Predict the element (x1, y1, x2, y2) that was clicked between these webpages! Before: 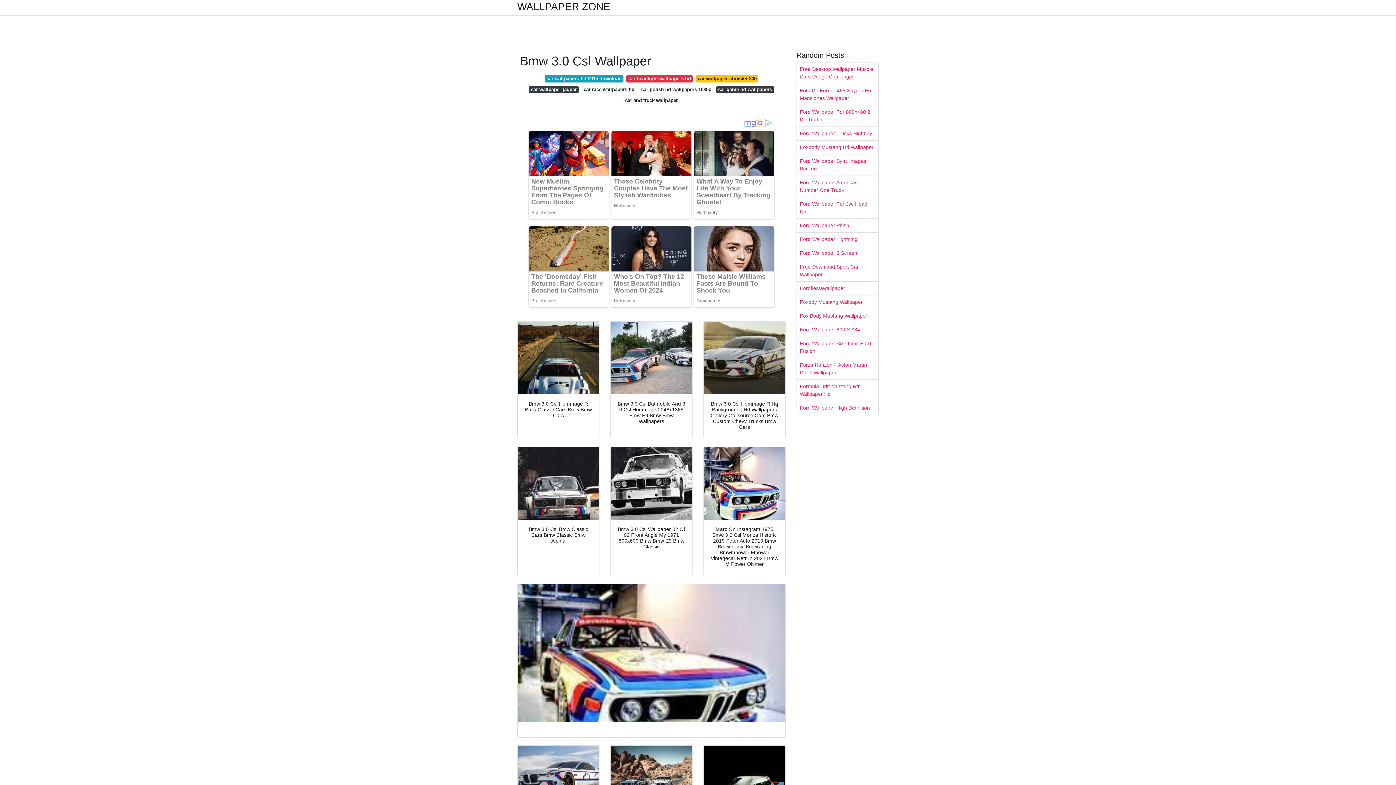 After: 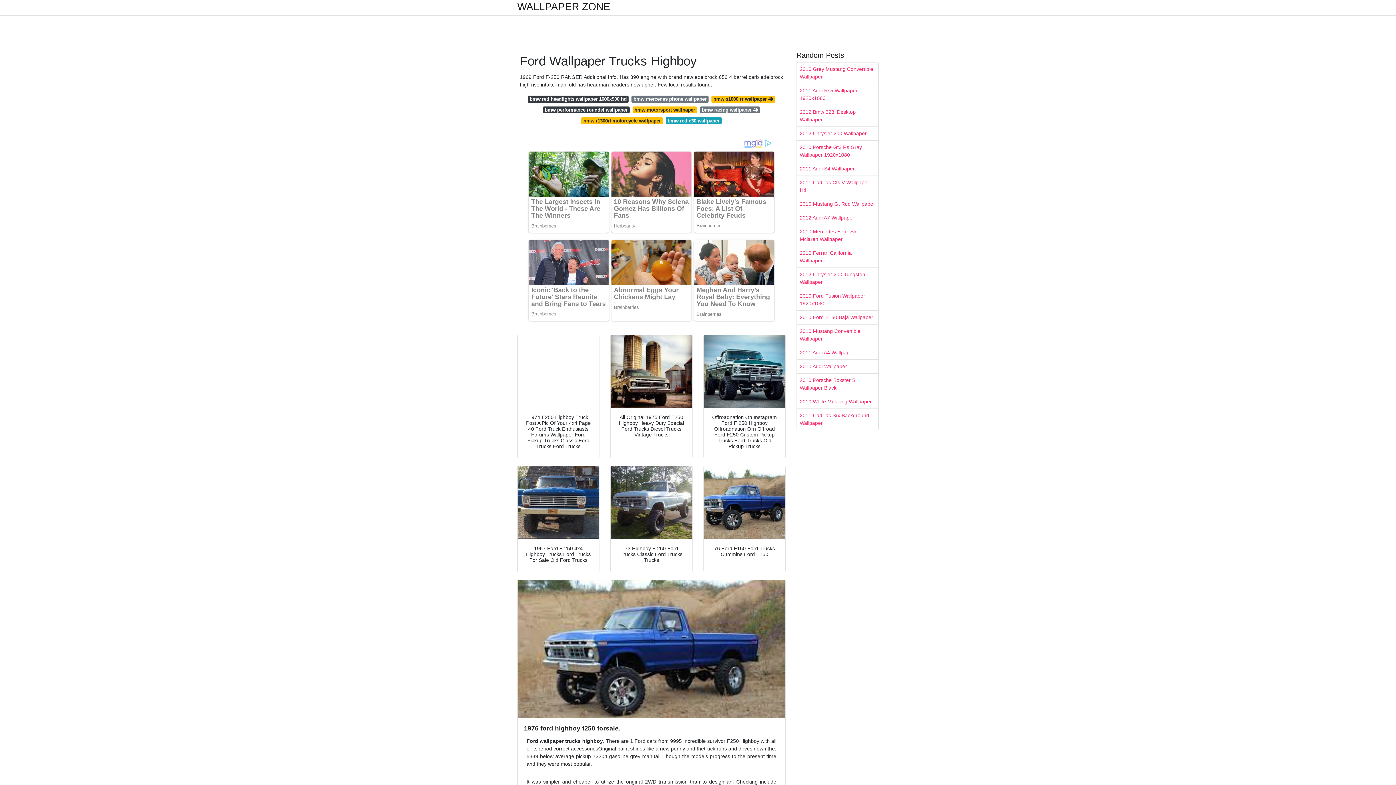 Action: label: Ford Wallpaper Trucks Highboy bbox: (797, 126, 878, 140)